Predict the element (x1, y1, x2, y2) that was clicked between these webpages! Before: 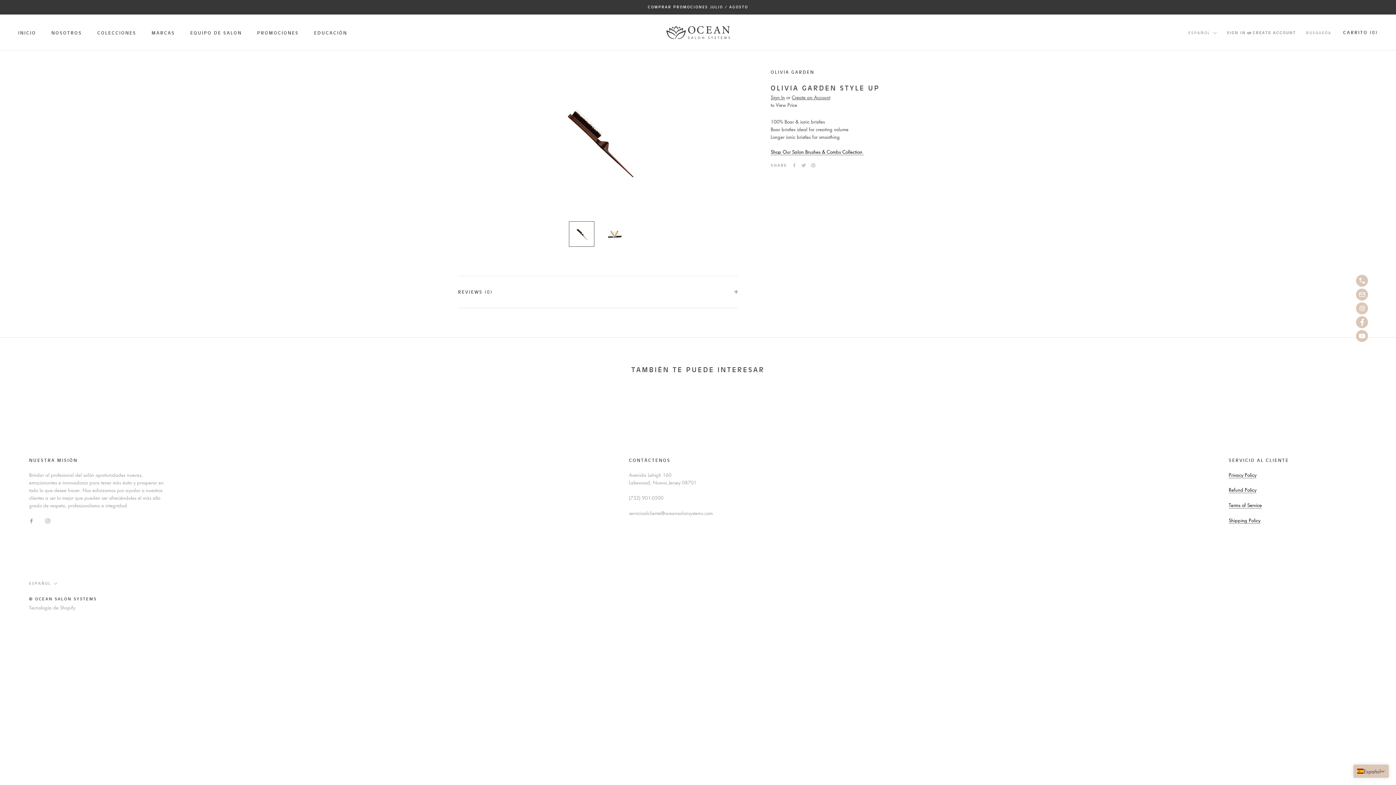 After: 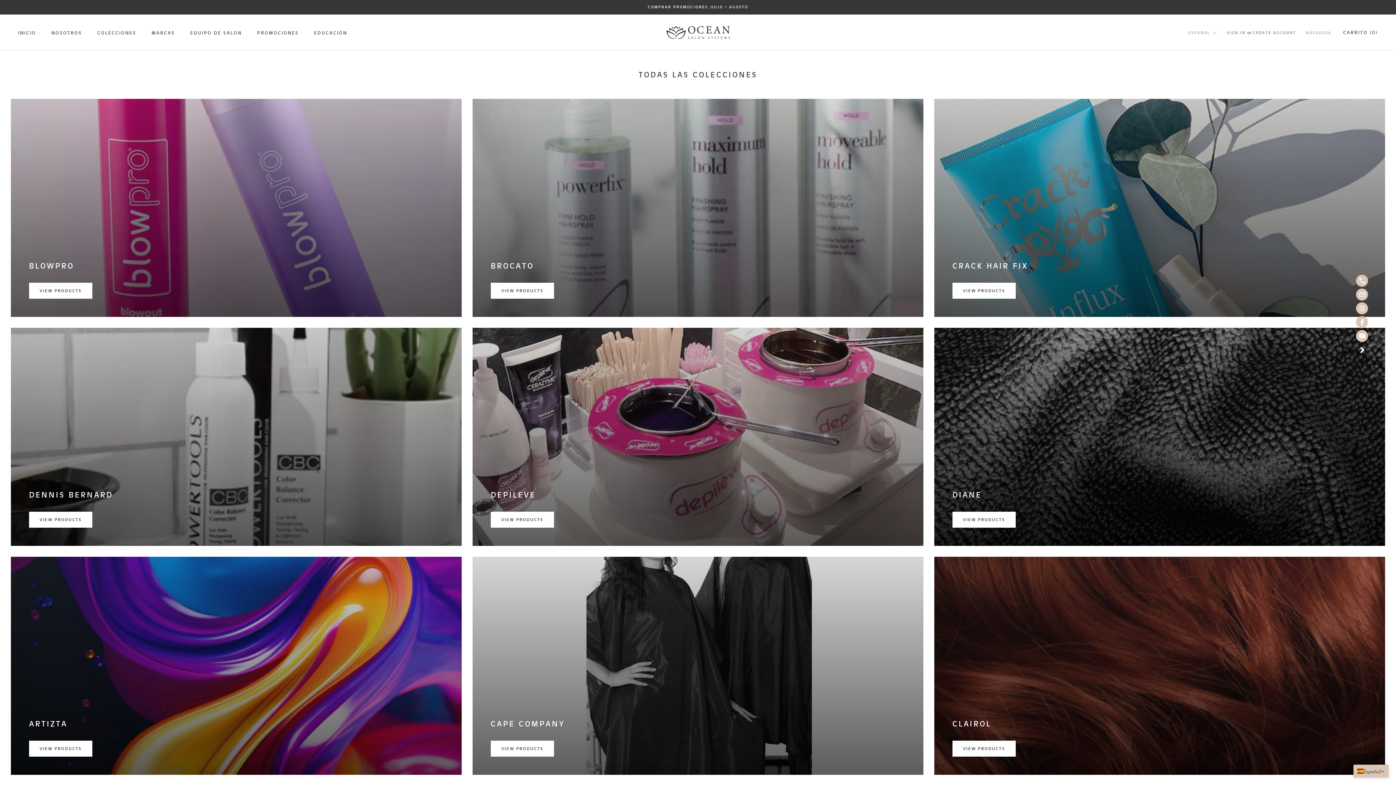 Action: label: COLECCIONES
COLECCIONES bbox: (97, 30, 136, 35)